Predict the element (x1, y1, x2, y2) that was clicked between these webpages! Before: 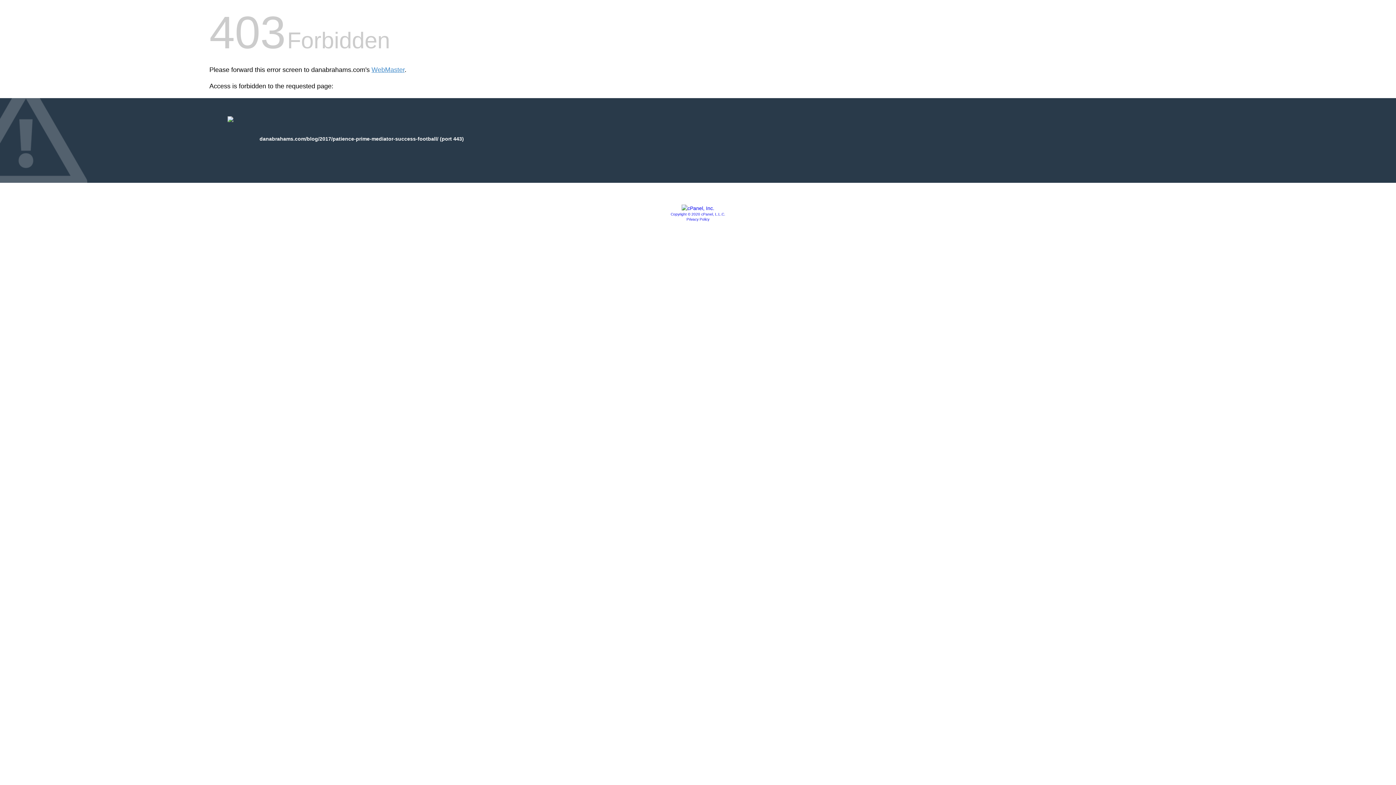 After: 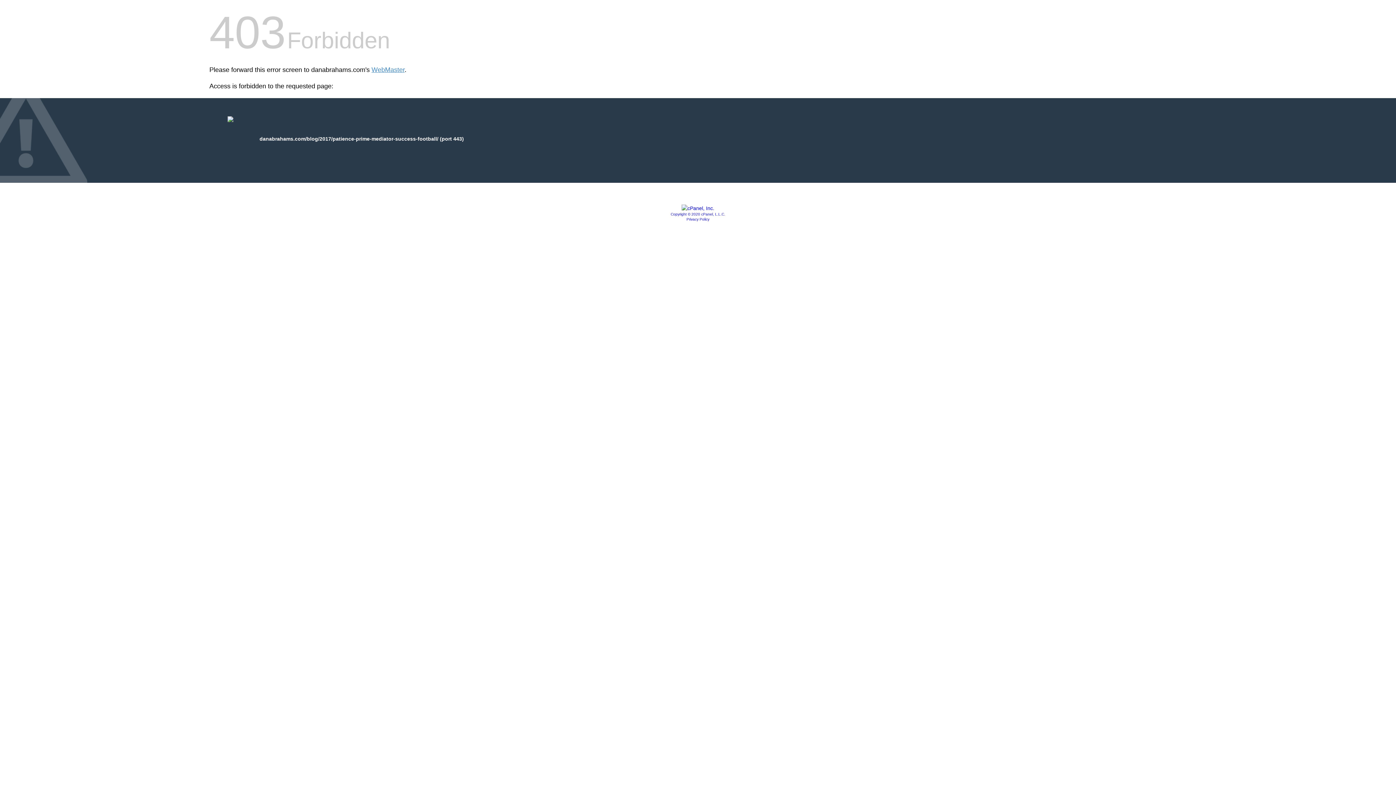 Action: bbox: (681, 205, 714, 211)